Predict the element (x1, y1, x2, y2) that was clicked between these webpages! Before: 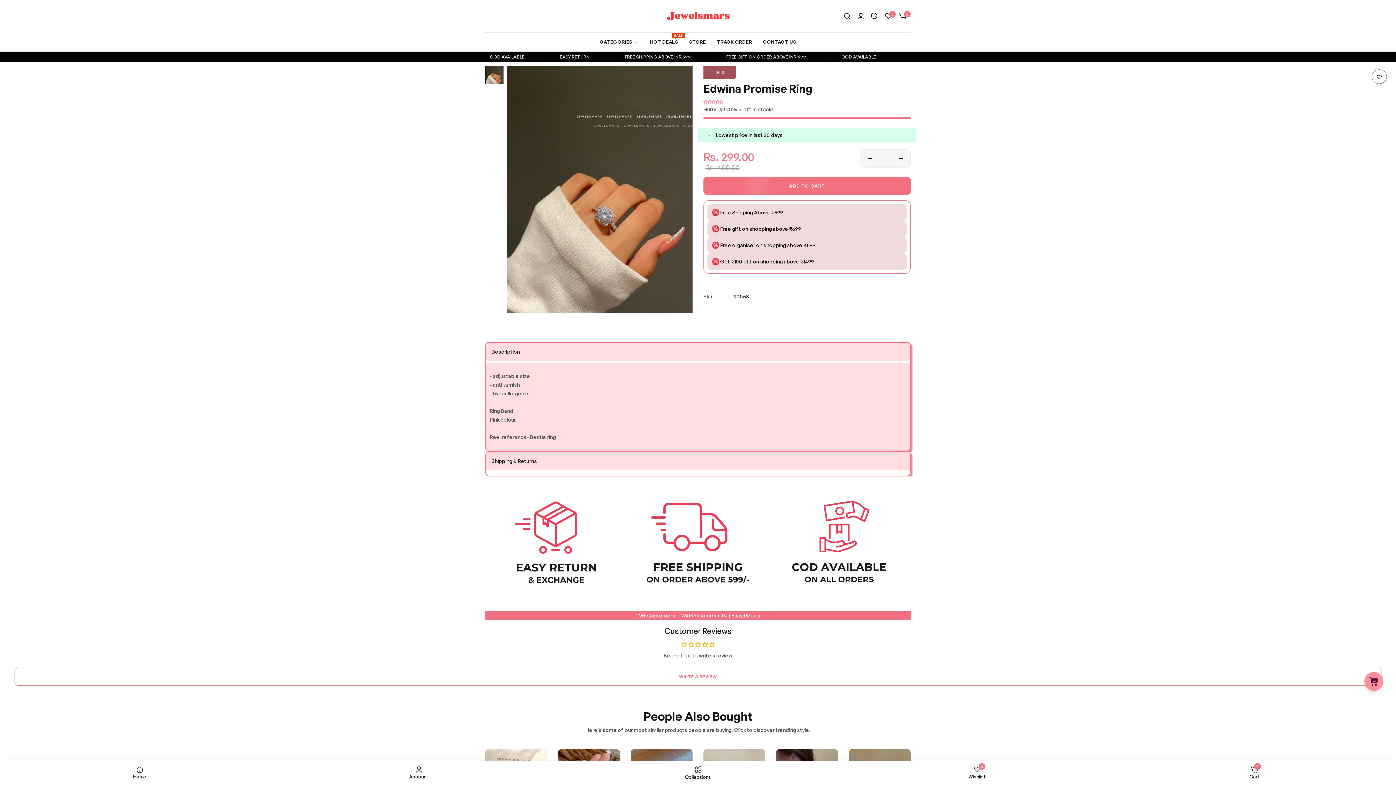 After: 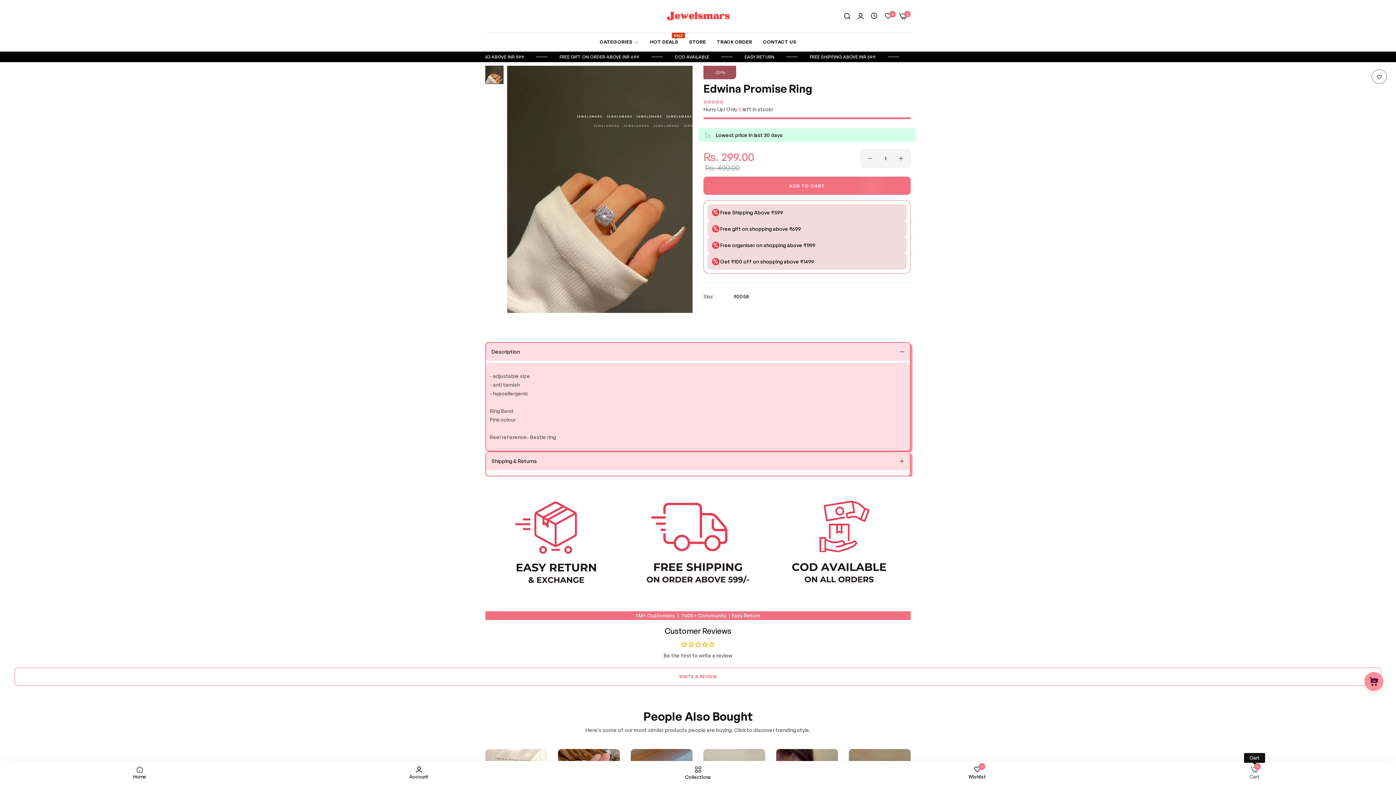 Action: bbox: (1249, 766, 1260, 780) label: 0
Cart